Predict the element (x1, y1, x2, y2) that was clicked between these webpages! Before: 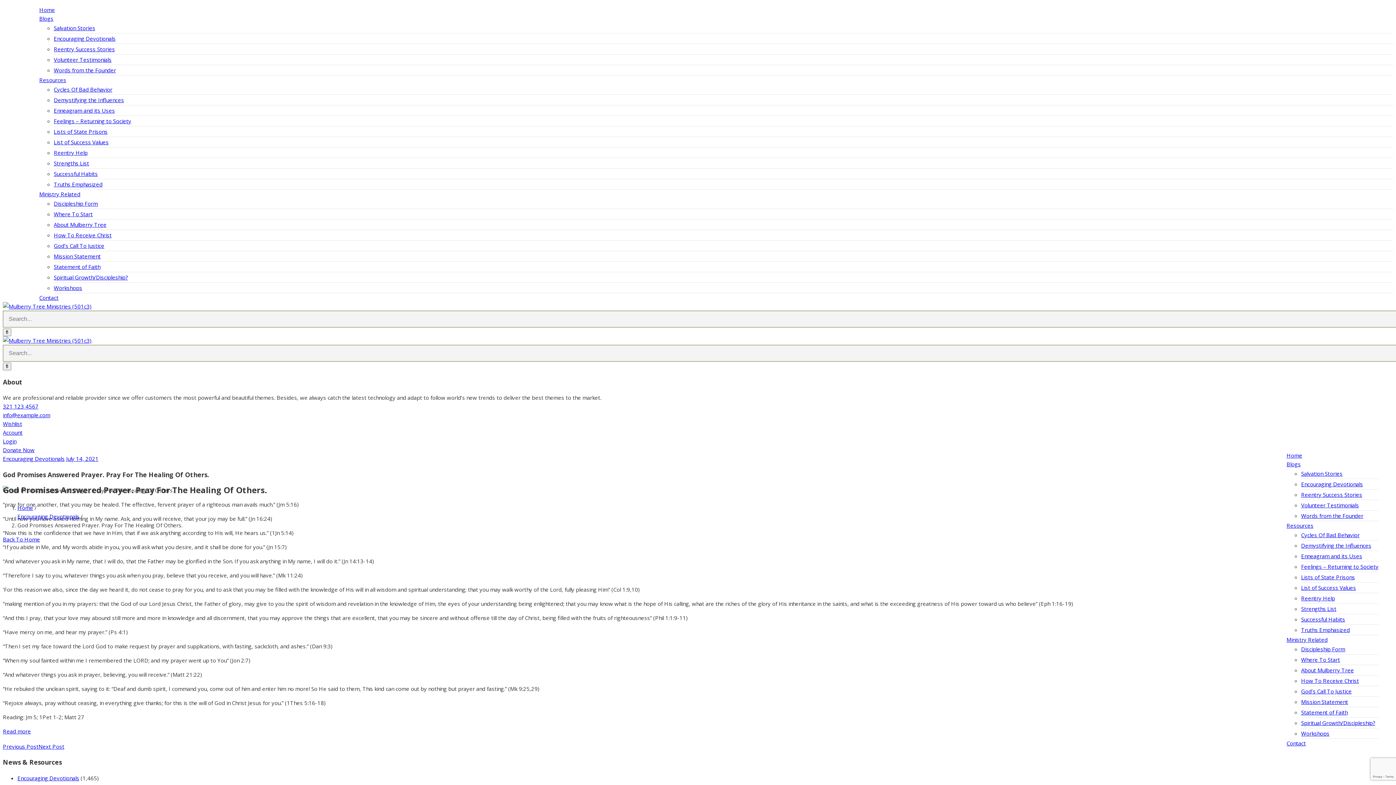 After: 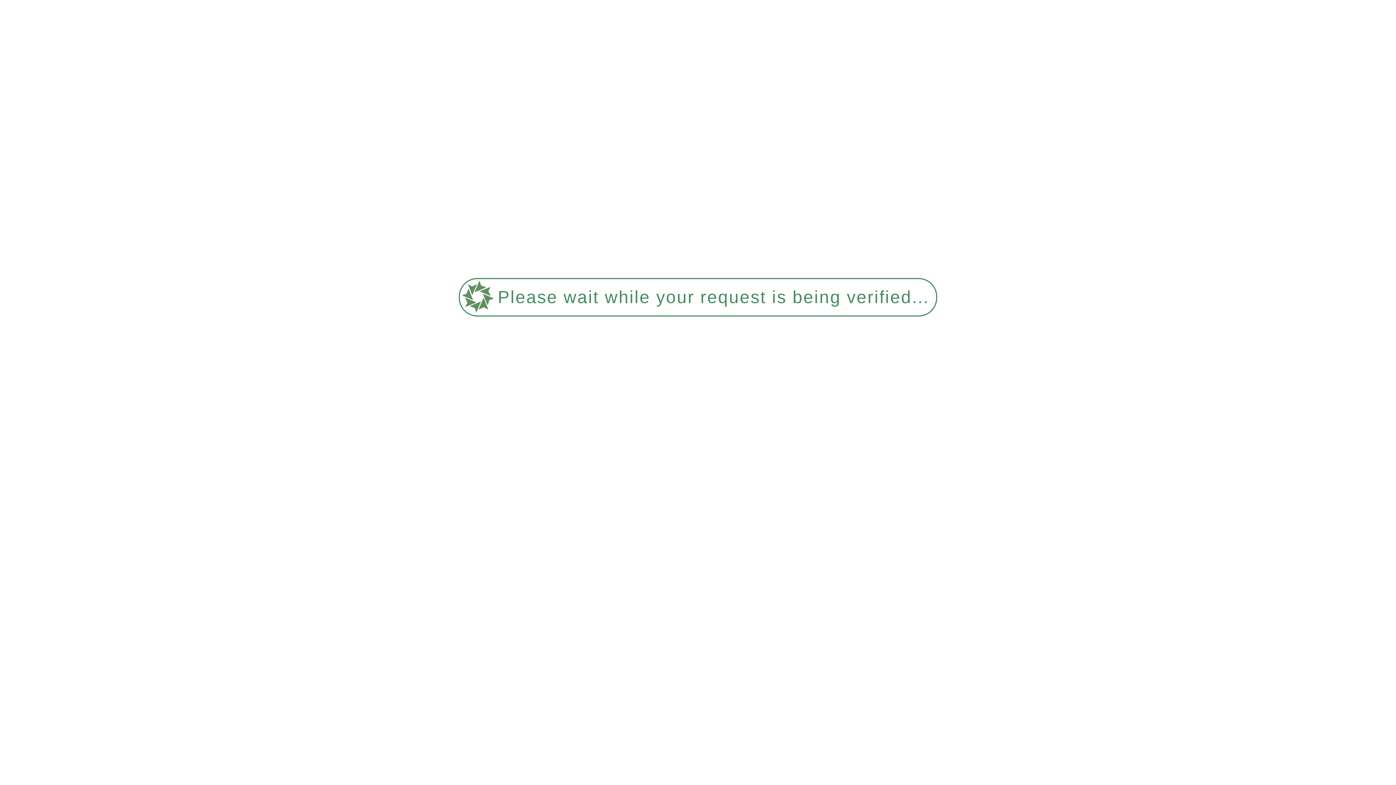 Action: bbox: (53, 273, 128, 281) label: Spiritual Growth/Discipleship?